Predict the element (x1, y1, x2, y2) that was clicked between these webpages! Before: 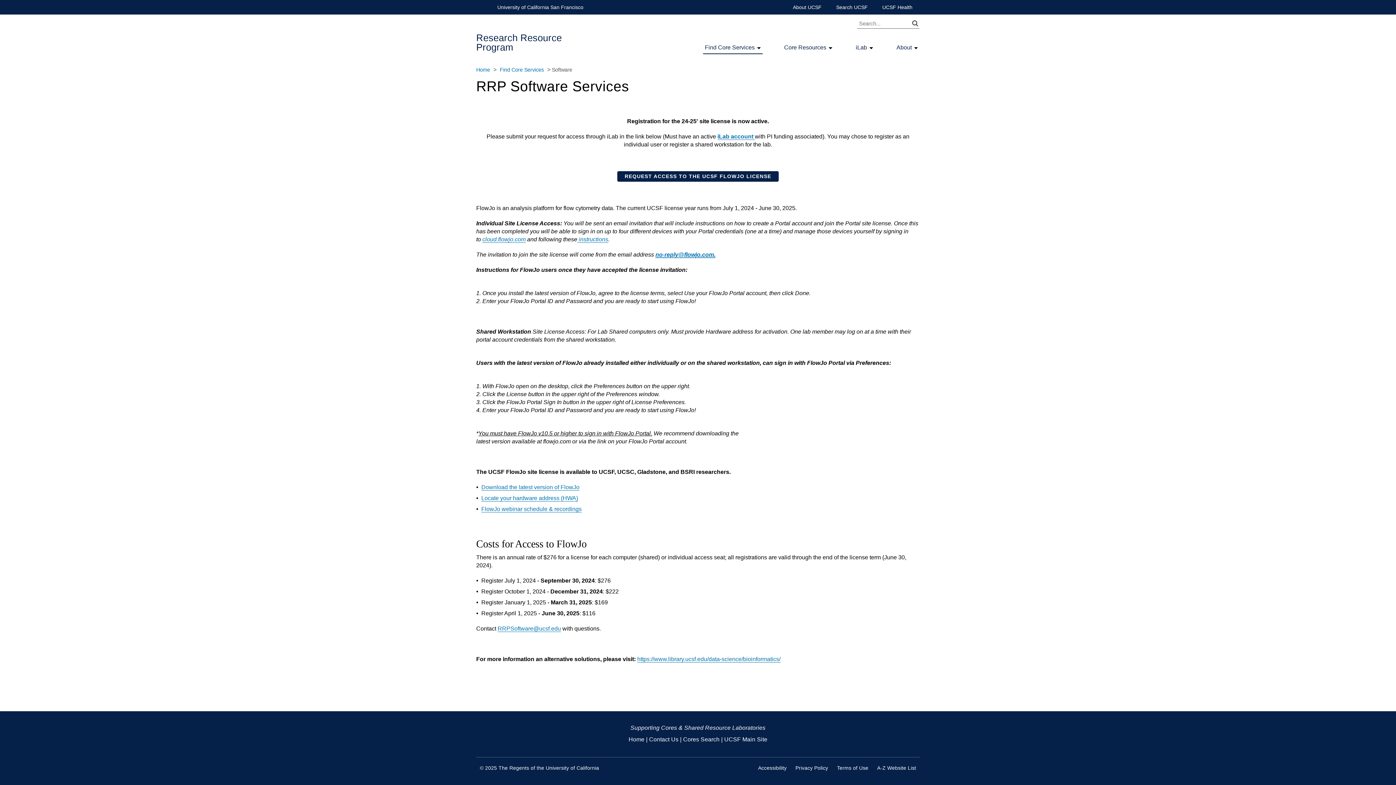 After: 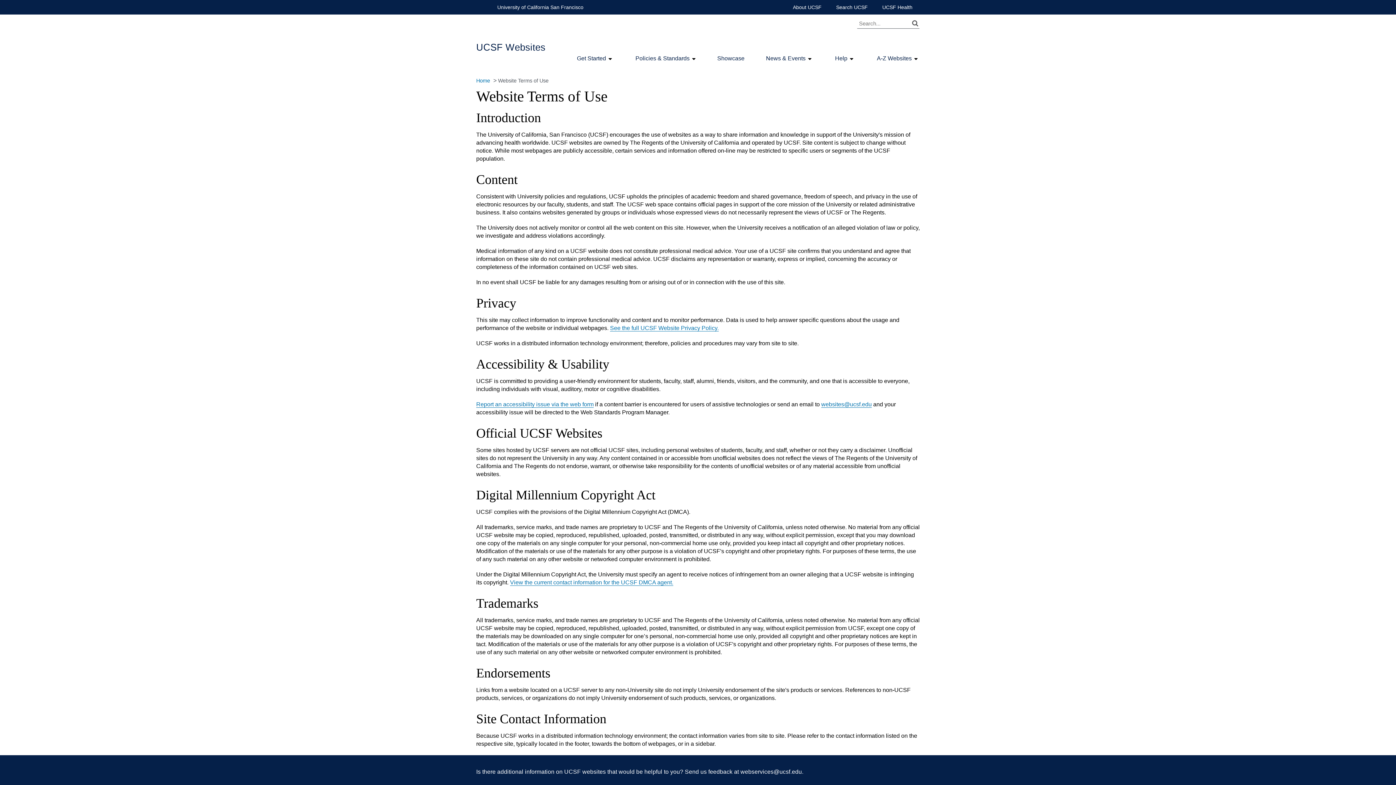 Action: bbox: (837, 765, 868, 771) label: Terms of Use